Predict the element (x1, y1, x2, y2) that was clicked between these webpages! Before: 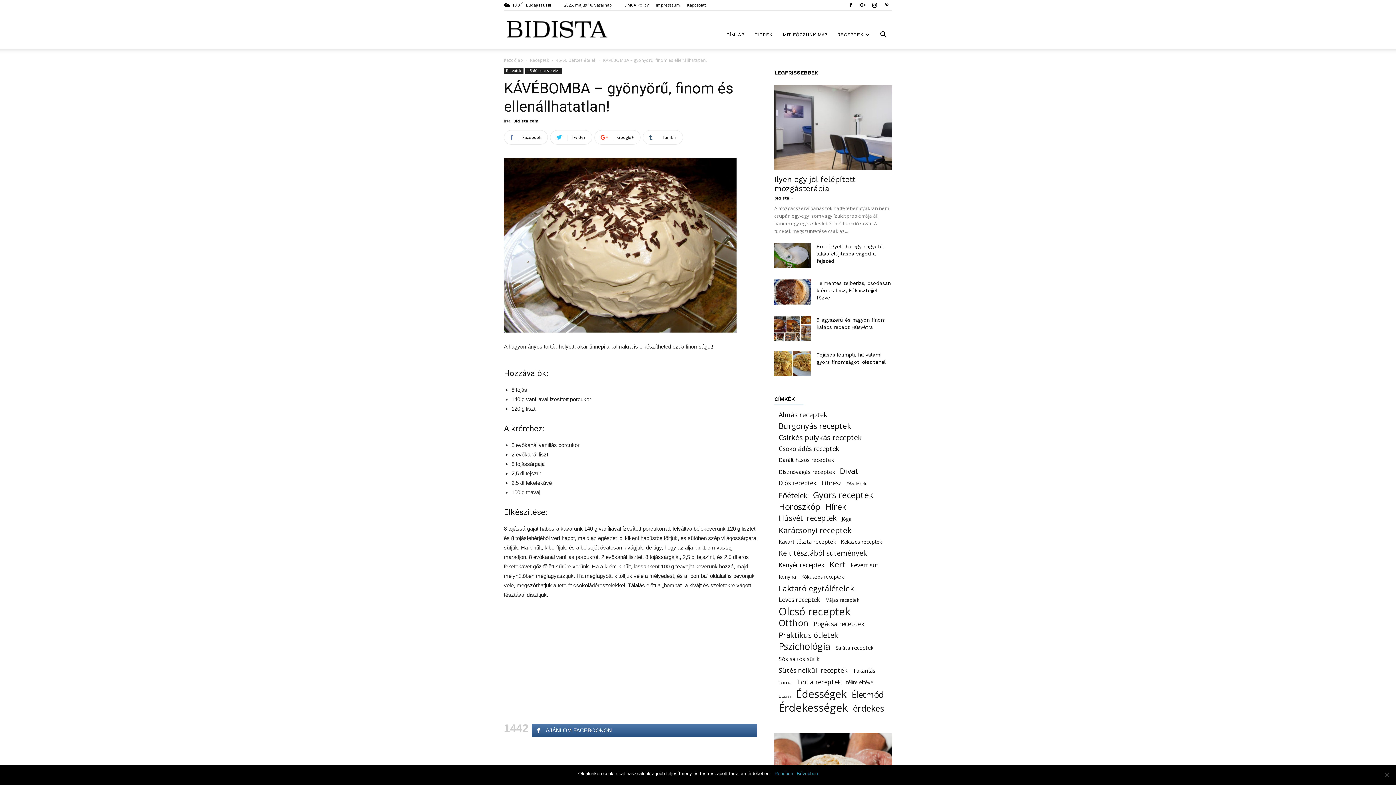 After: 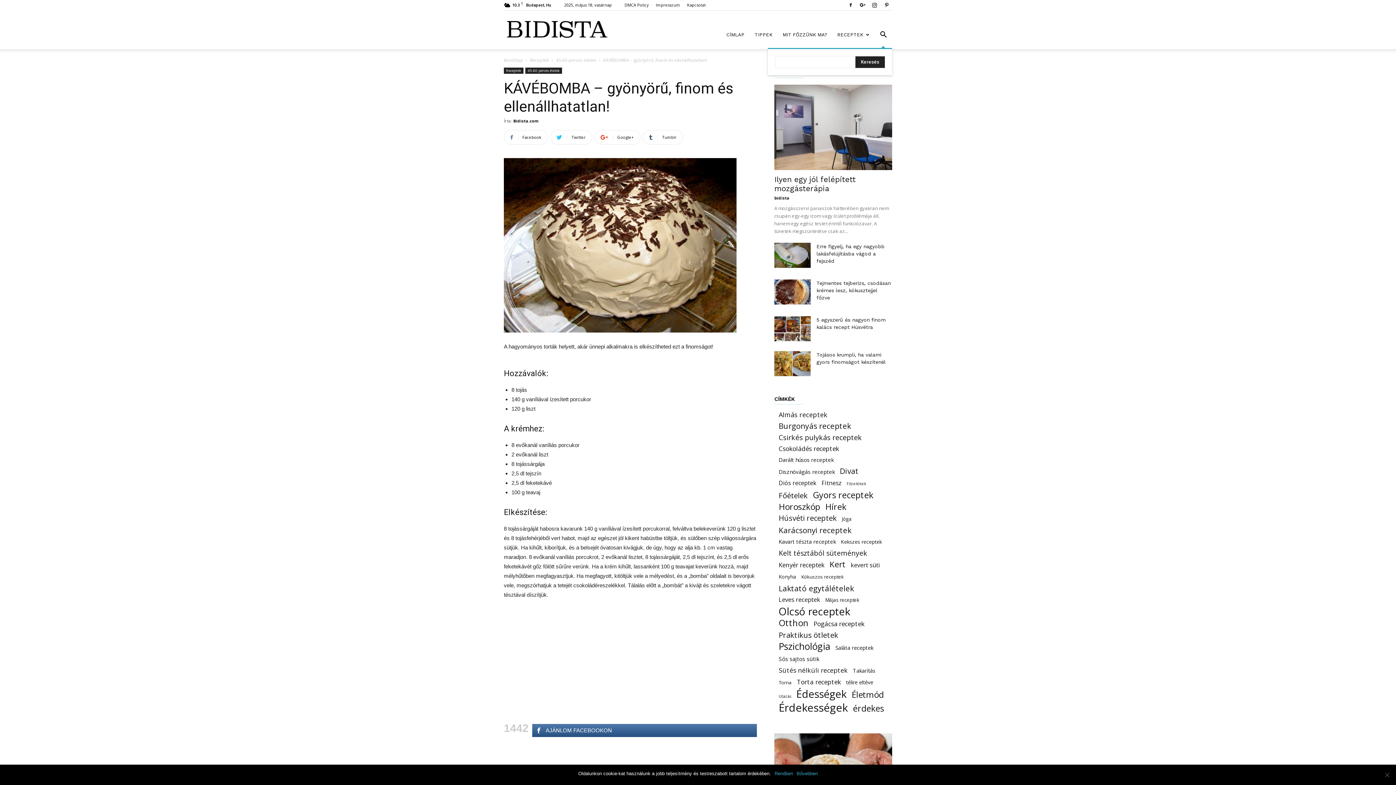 Action: bbox: (874, 32, 892, 38)